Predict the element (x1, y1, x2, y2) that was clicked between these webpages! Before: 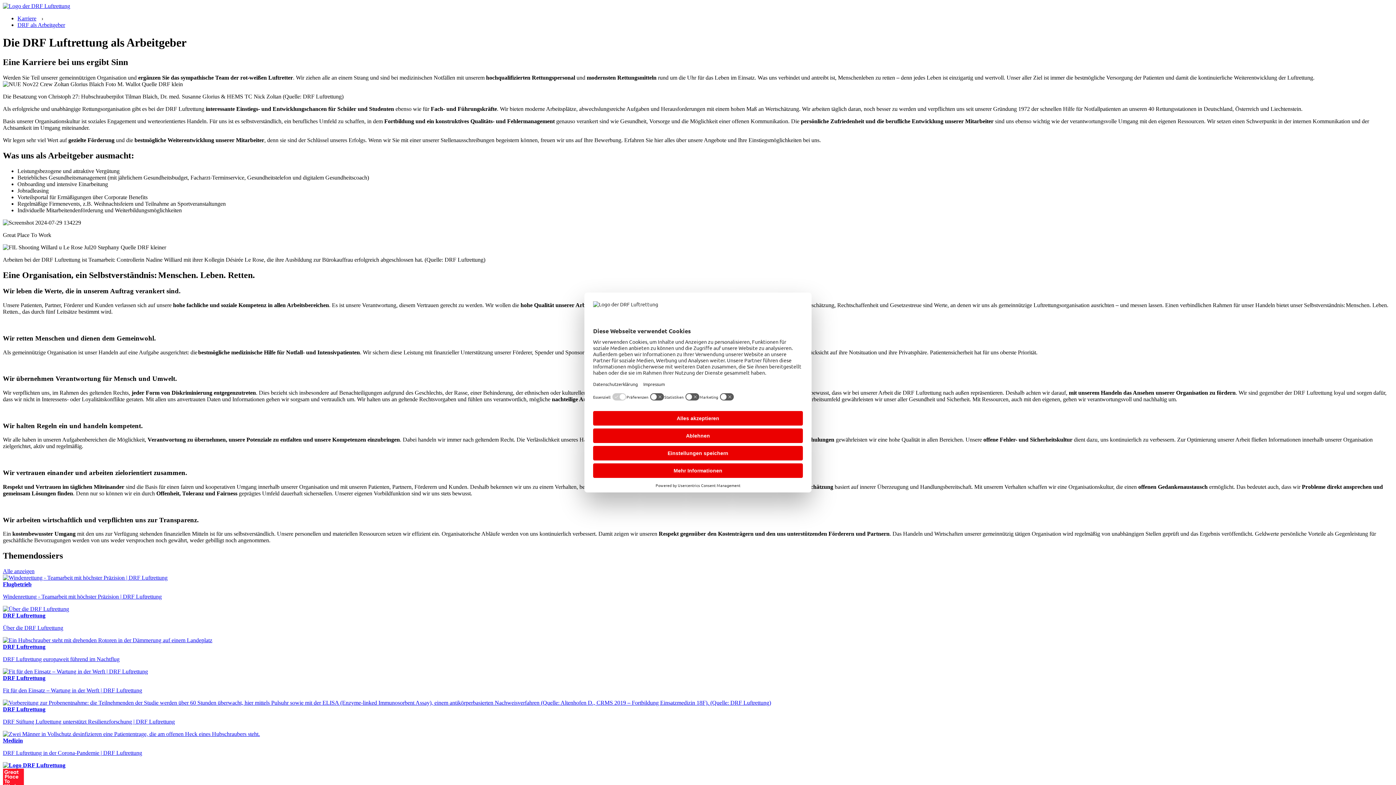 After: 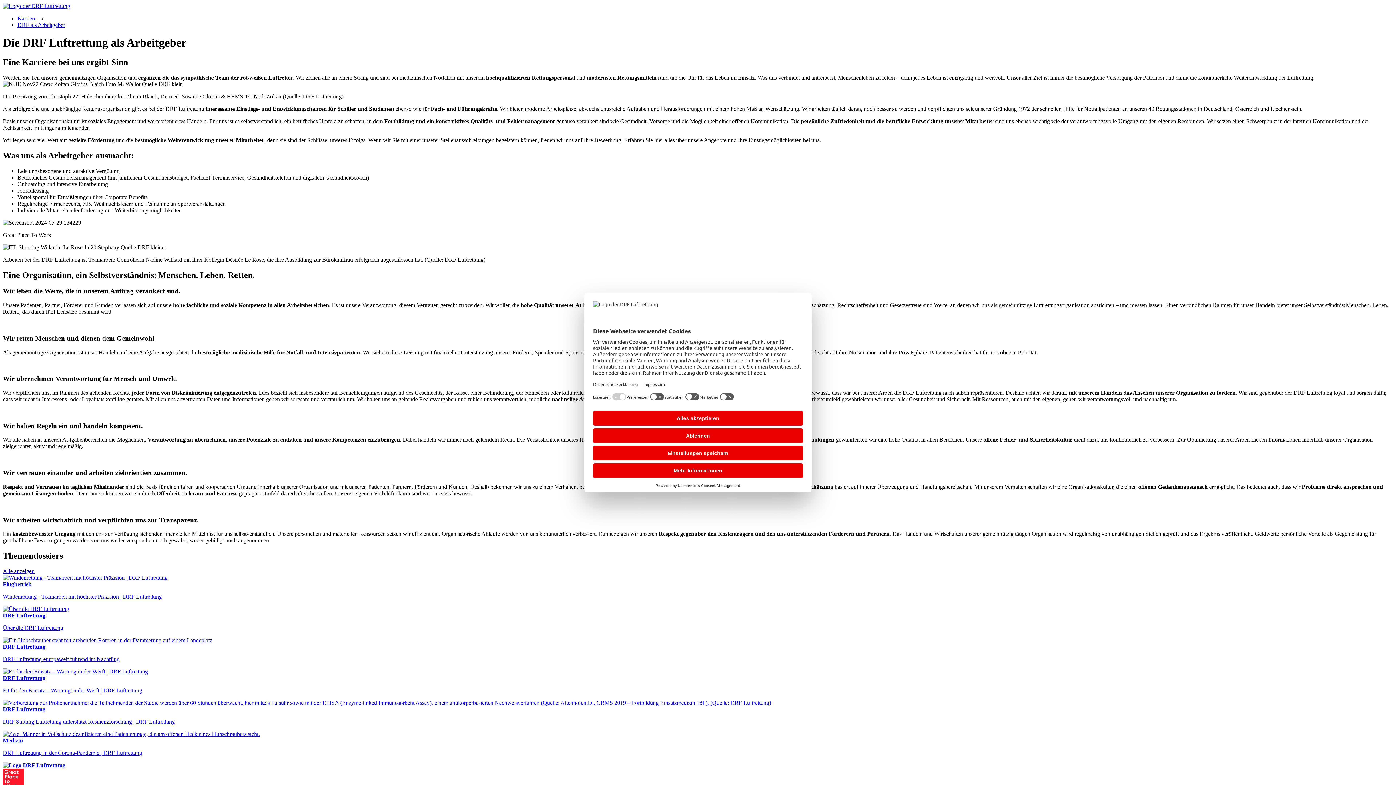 Action: label: DRF als Arbeitgeber bbox: (17, 21, 65, 28)